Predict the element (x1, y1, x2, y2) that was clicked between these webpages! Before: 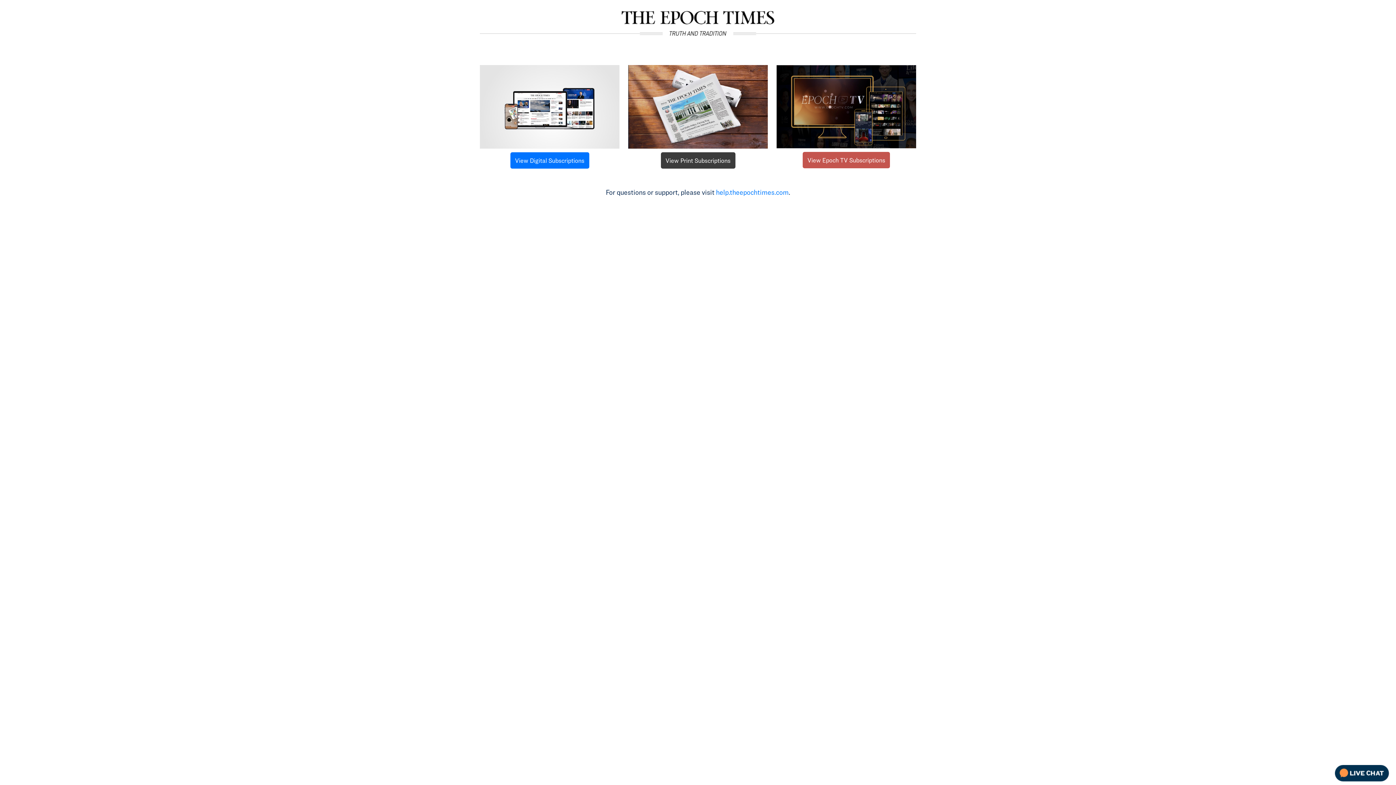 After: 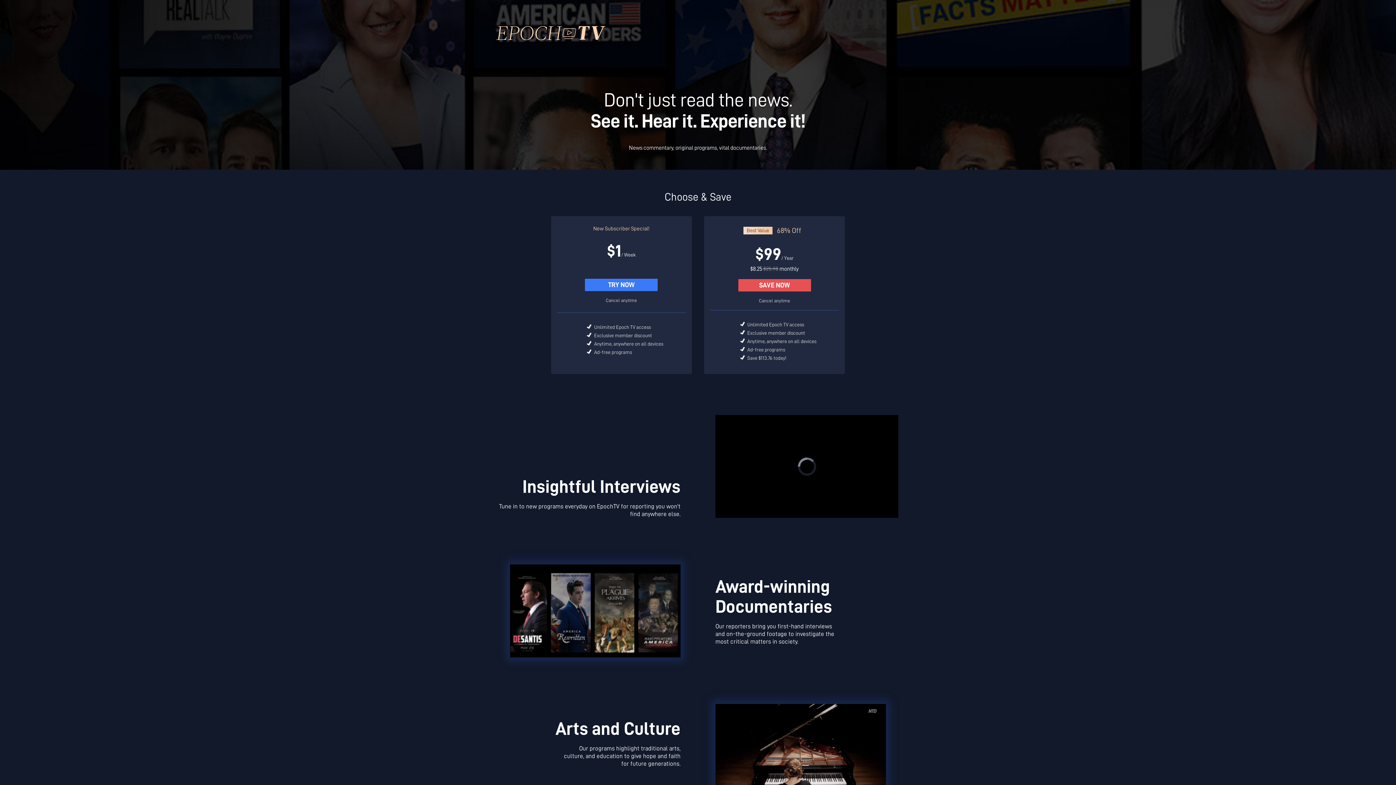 Action: bbox: (776, 102, 916, 109)